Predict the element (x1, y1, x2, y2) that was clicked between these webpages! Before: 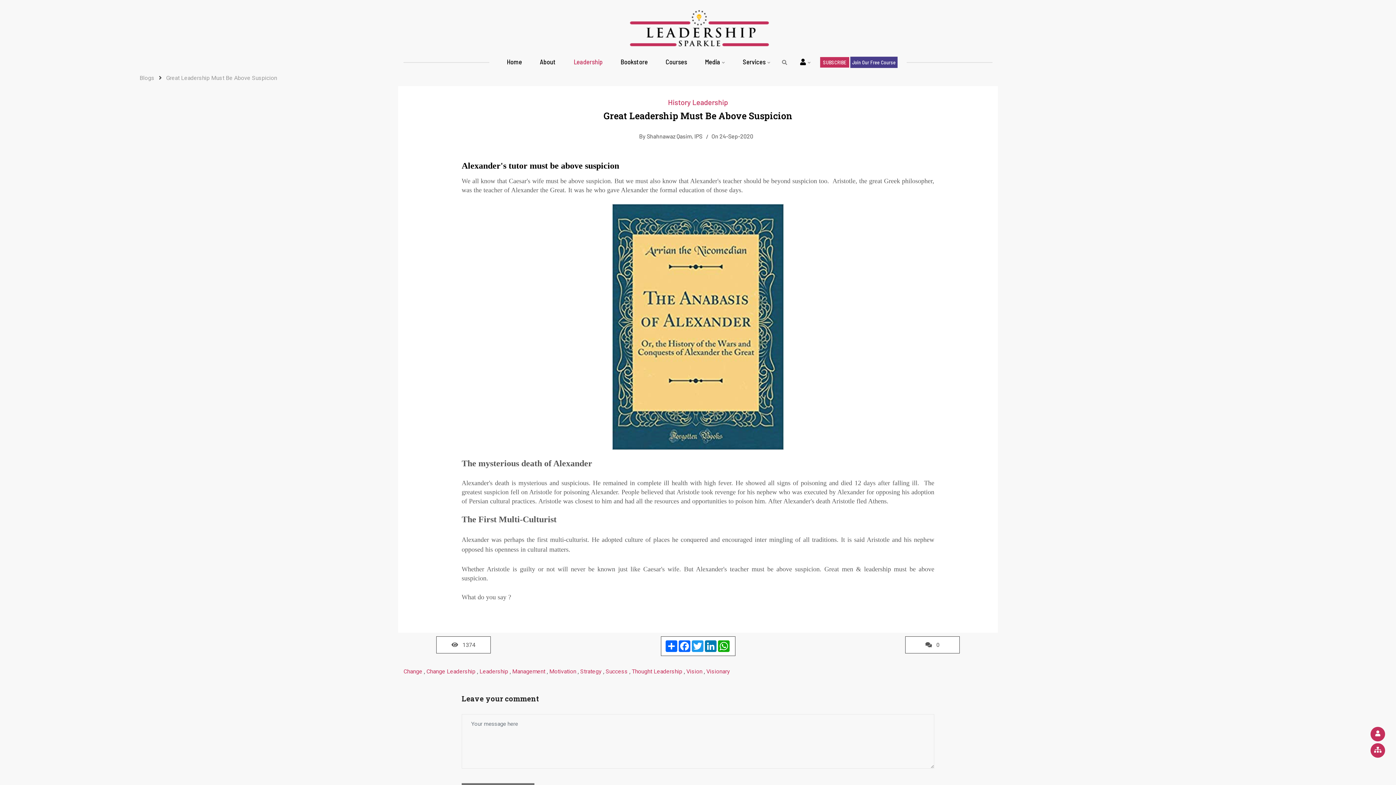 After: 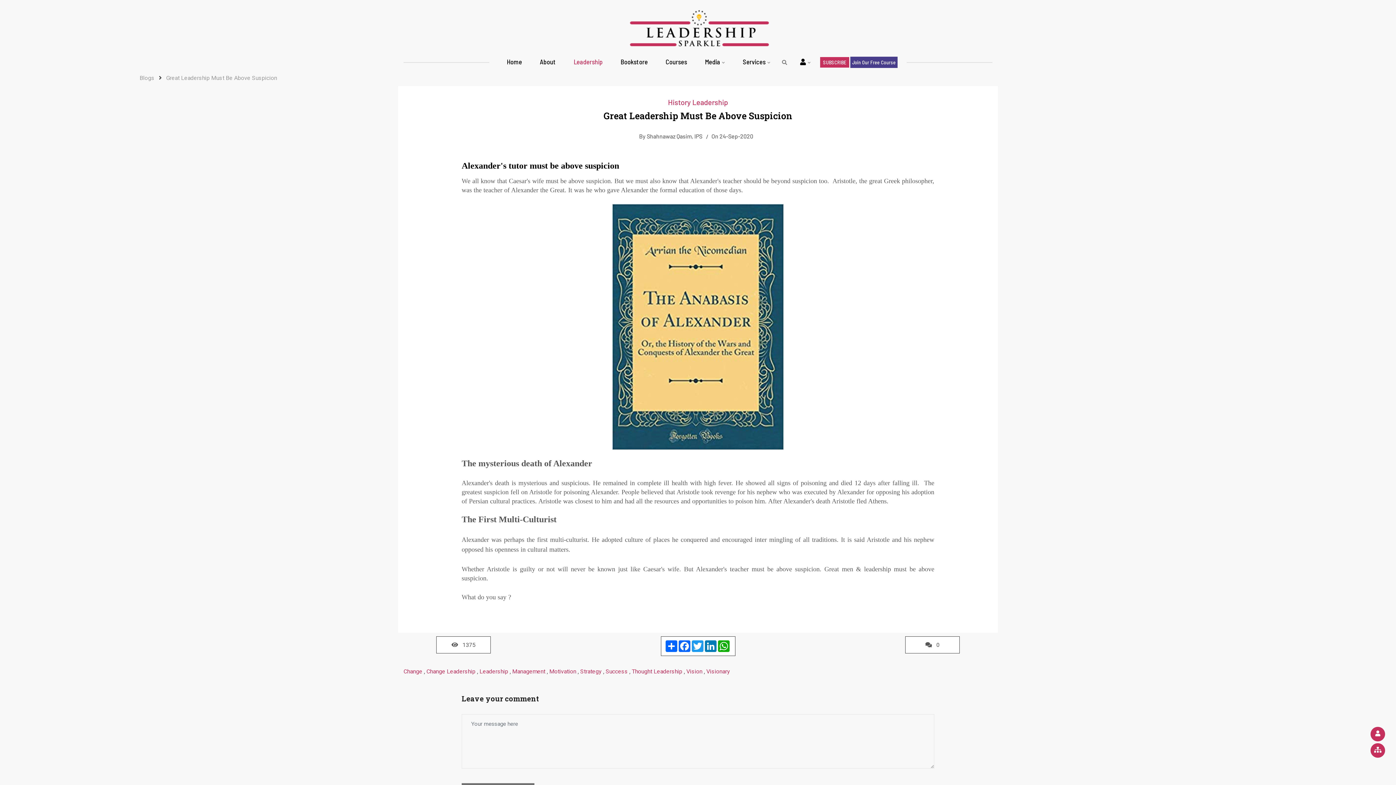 Action: bbox: (792, 52, 819, 71)